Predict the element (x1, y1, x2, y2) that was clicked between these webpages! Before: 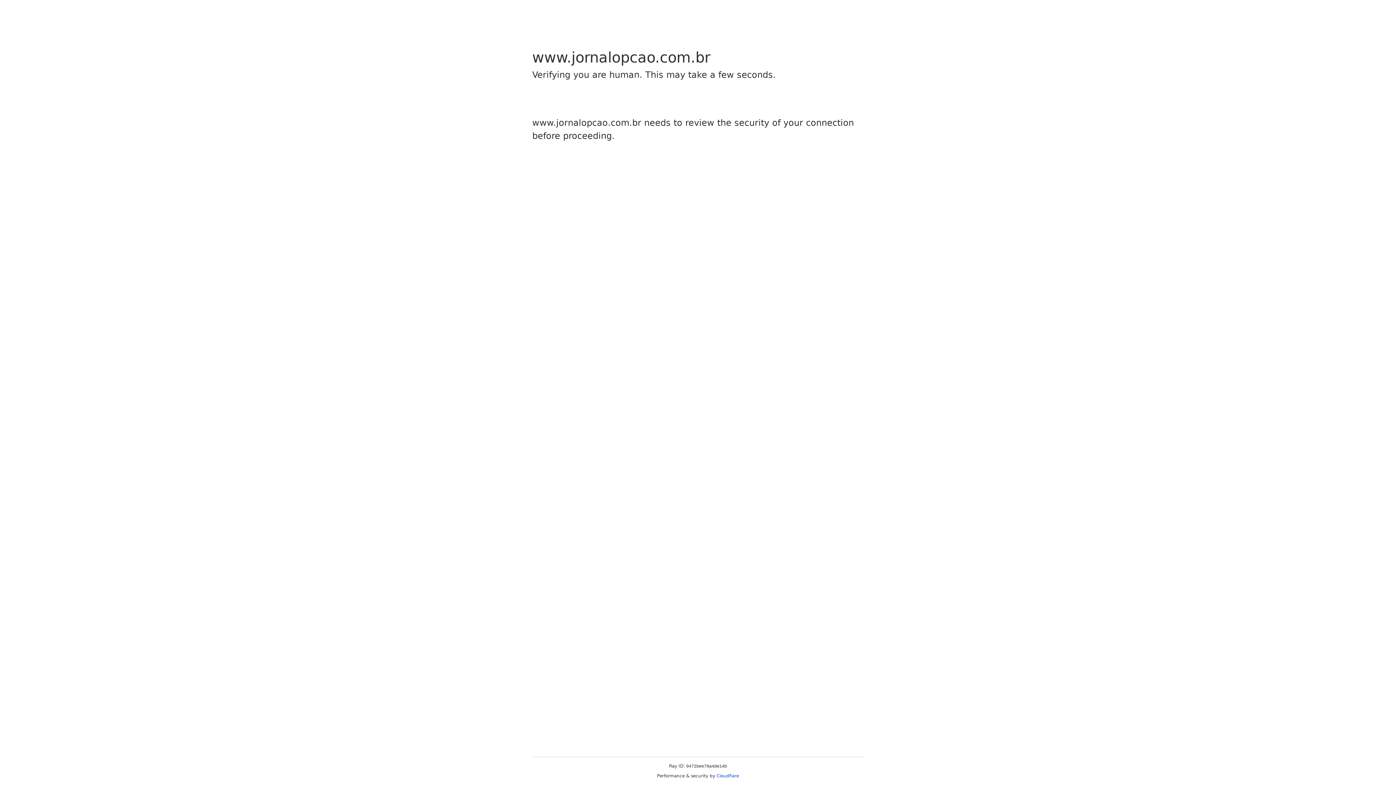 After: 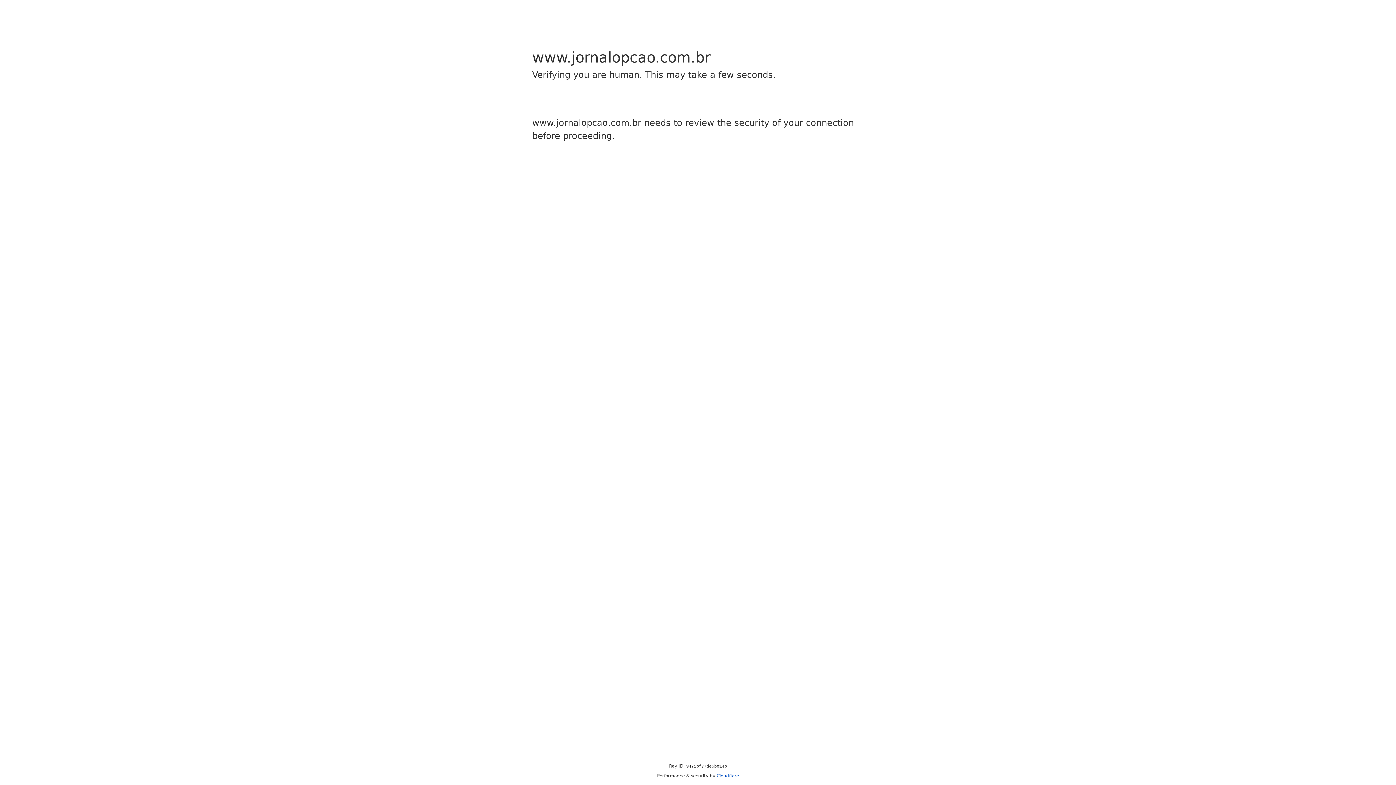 Action: bbox: (716, 773, 739, 778) label: Cloudflare